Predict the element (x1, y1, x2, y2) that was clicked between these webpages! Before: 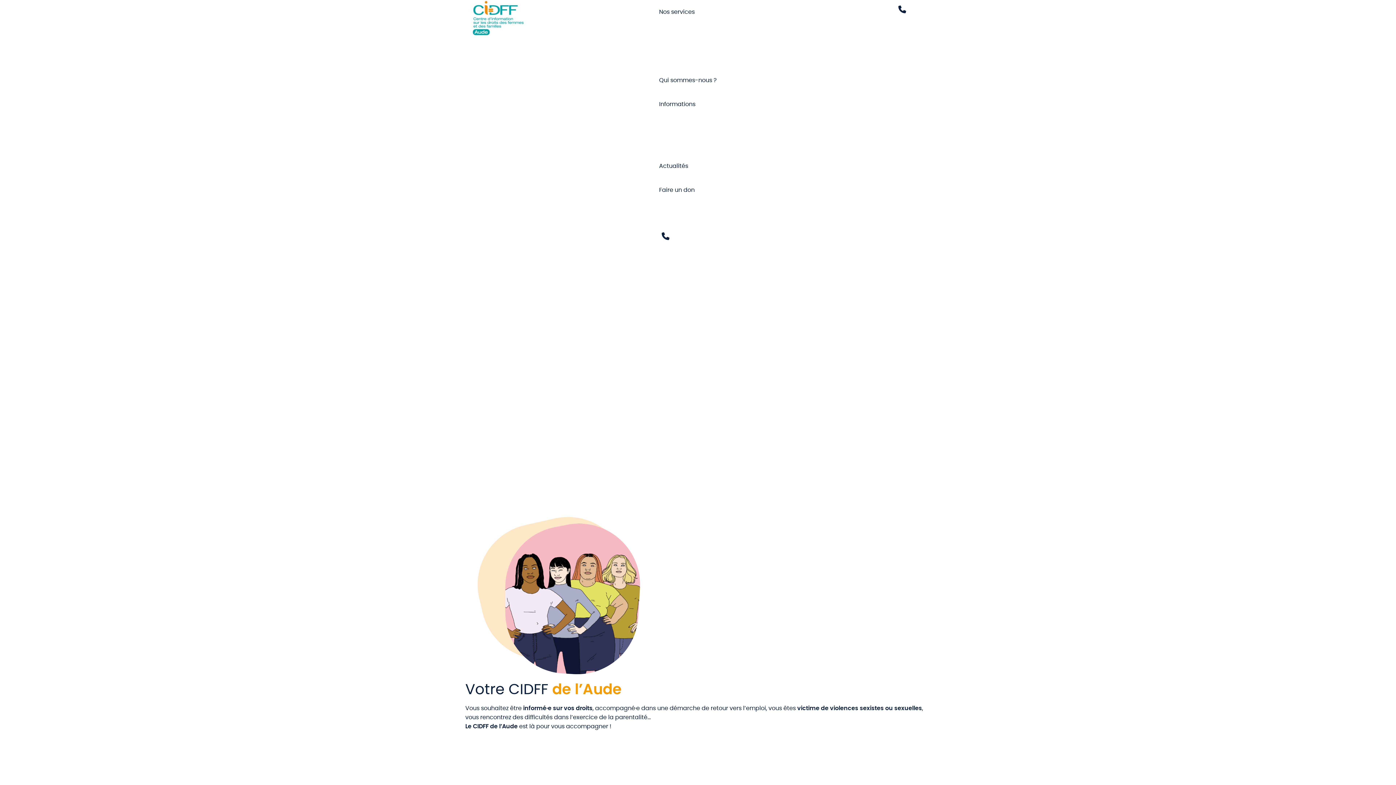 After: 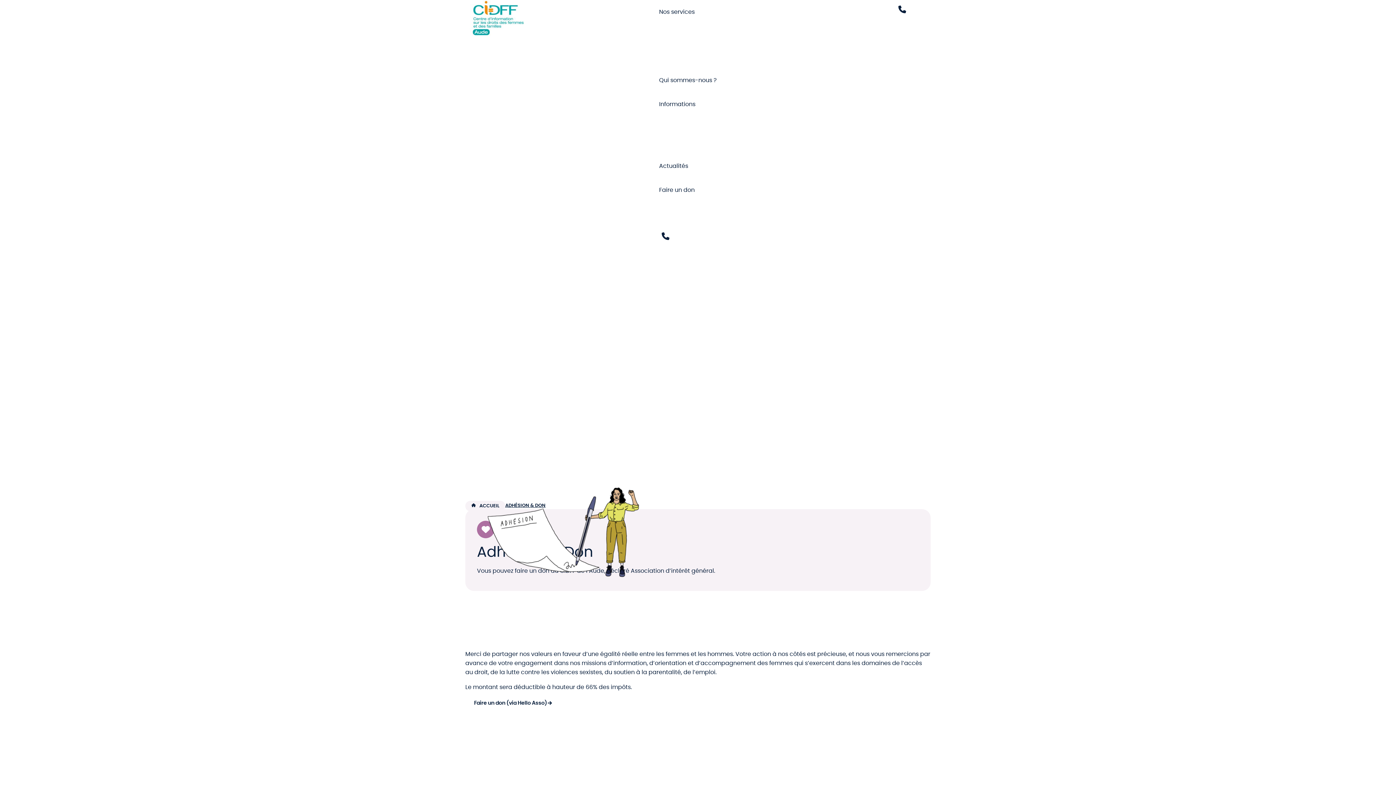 Action: bbox: (656, 178, 705, 202) label: Faire un don